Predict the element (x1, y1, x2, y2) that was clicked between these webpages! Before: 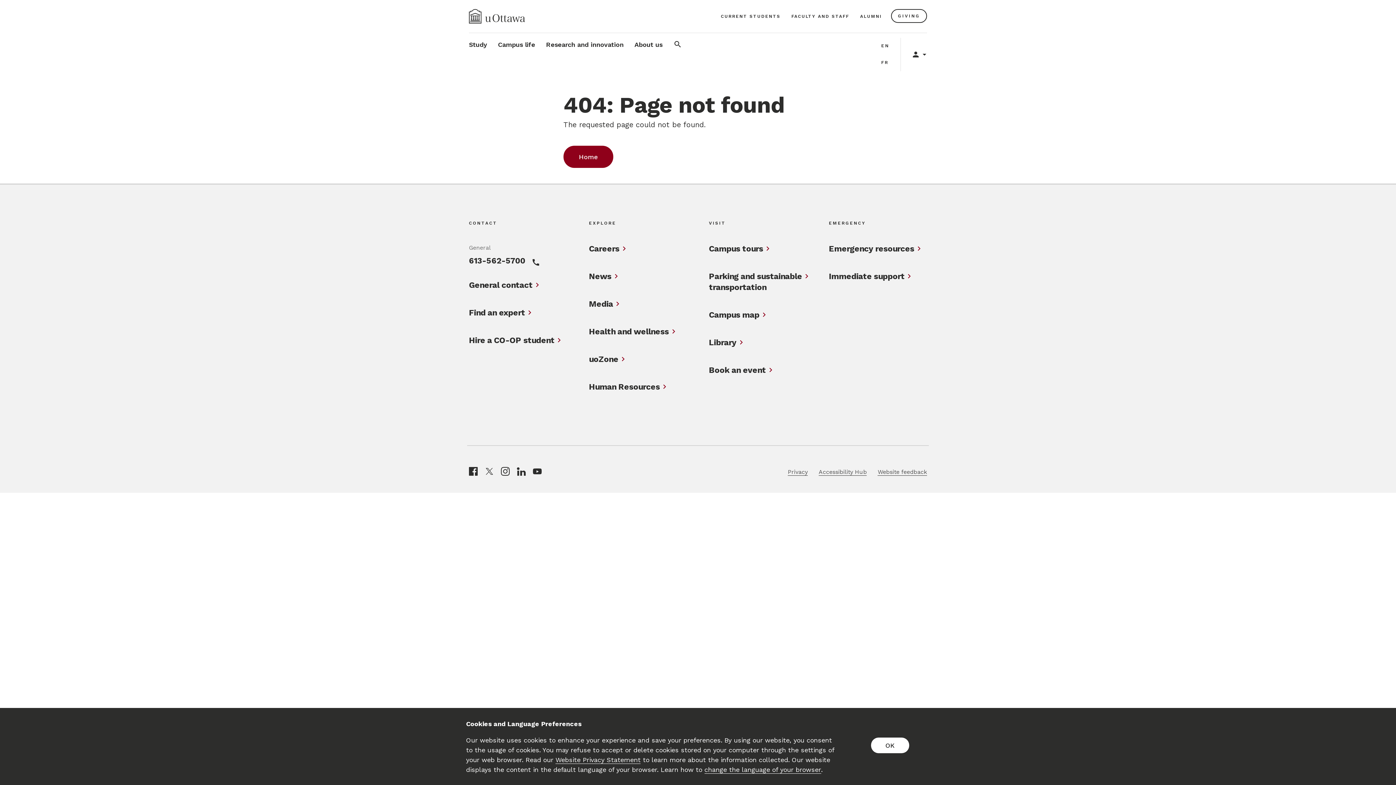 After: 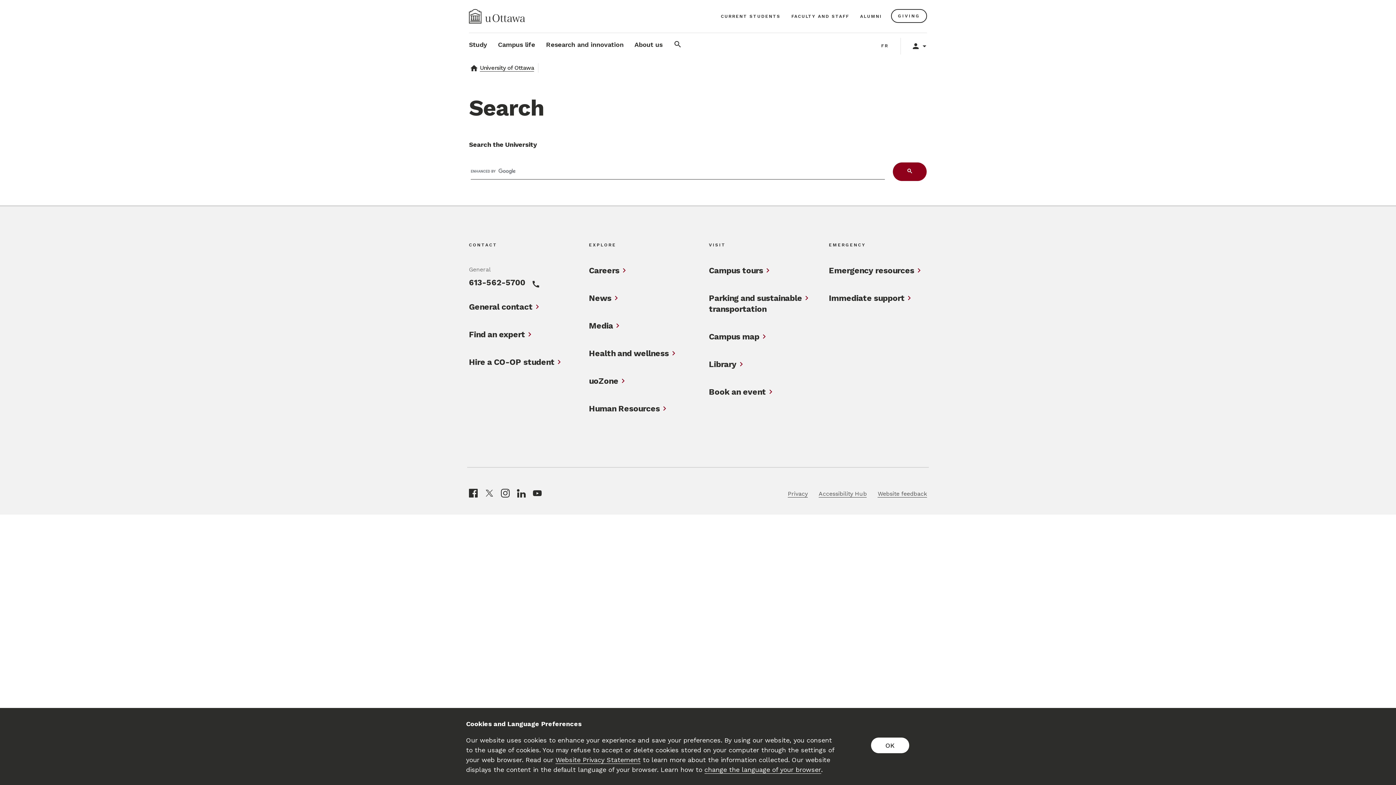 Action: label: Search bbox: (673, 33, 682, 58)